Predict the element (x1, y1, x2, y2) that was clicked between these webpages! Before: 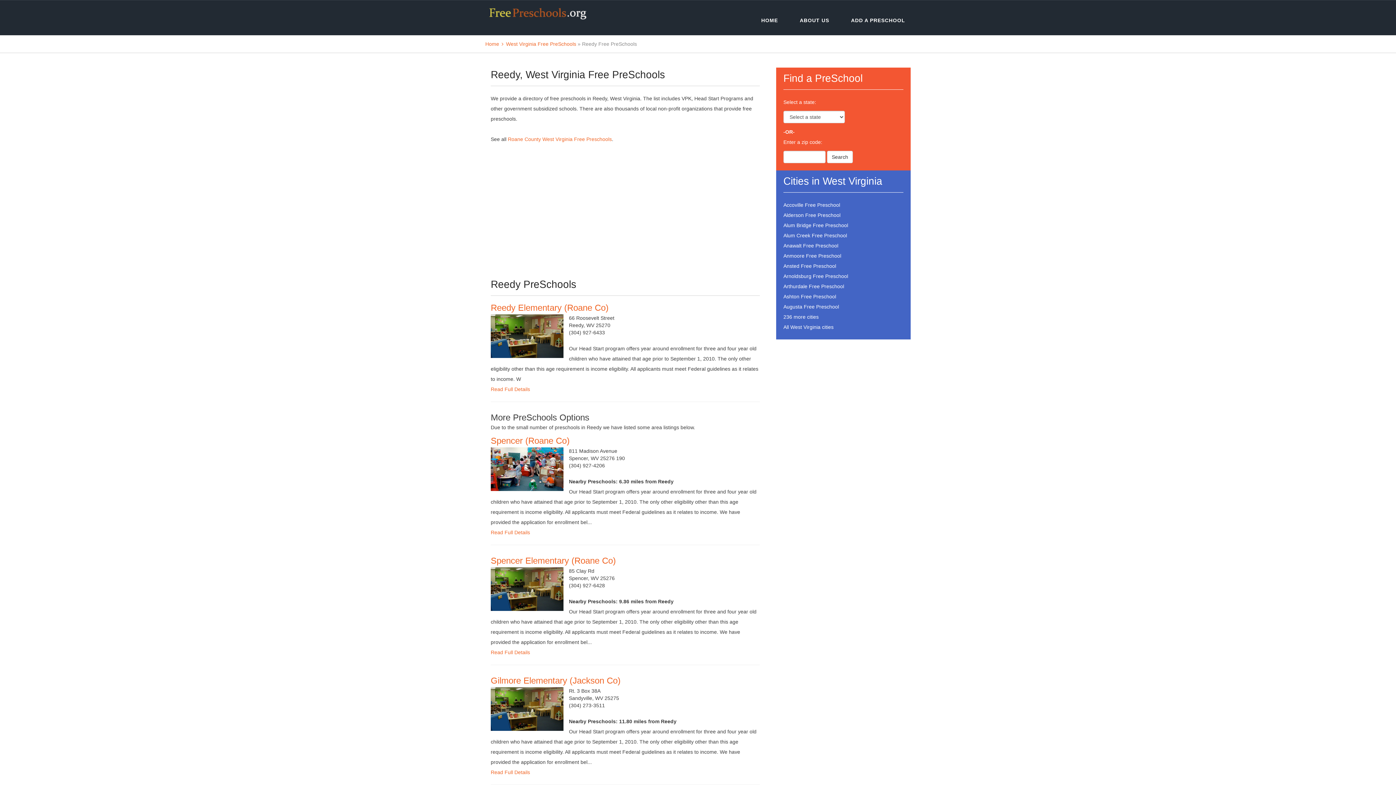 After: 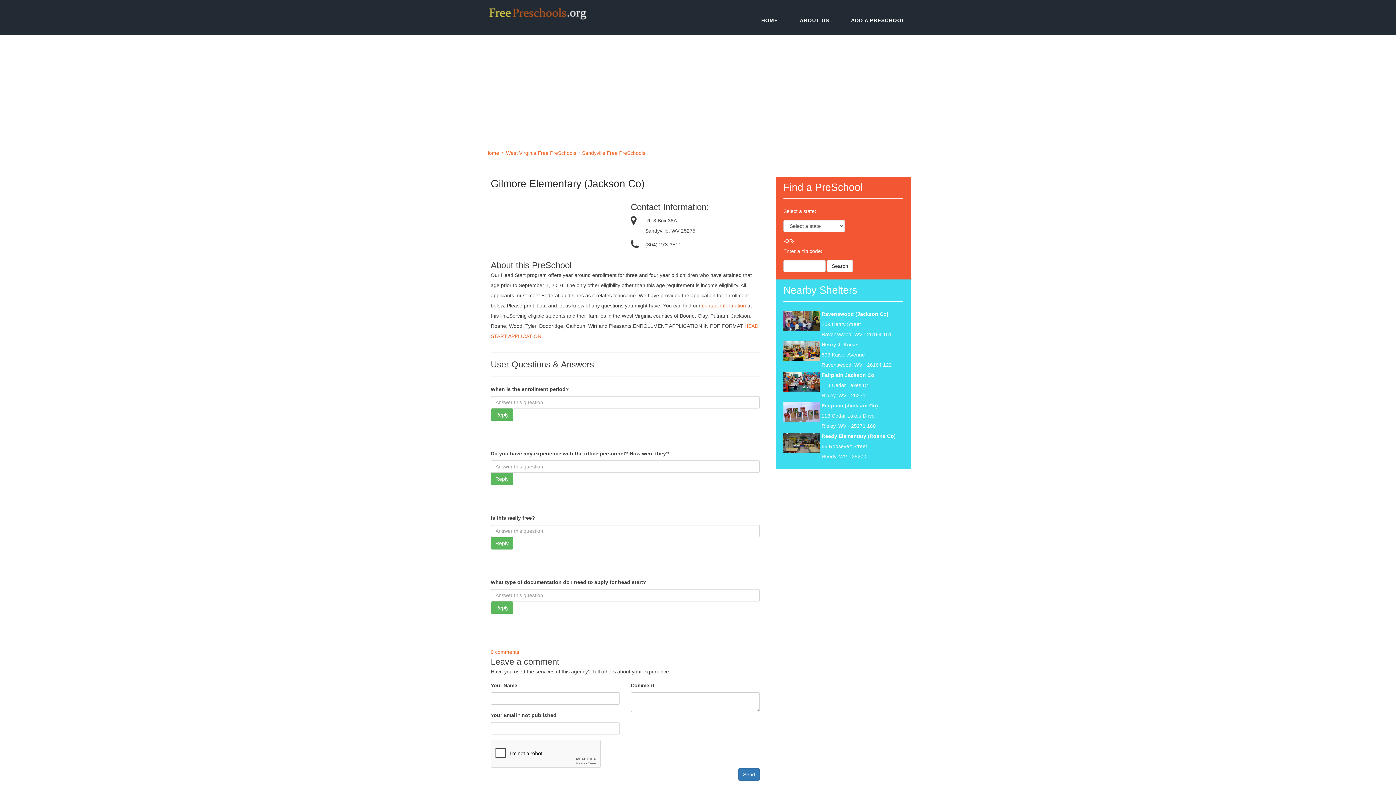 Action: bbox: (490, 706, 570, 711)